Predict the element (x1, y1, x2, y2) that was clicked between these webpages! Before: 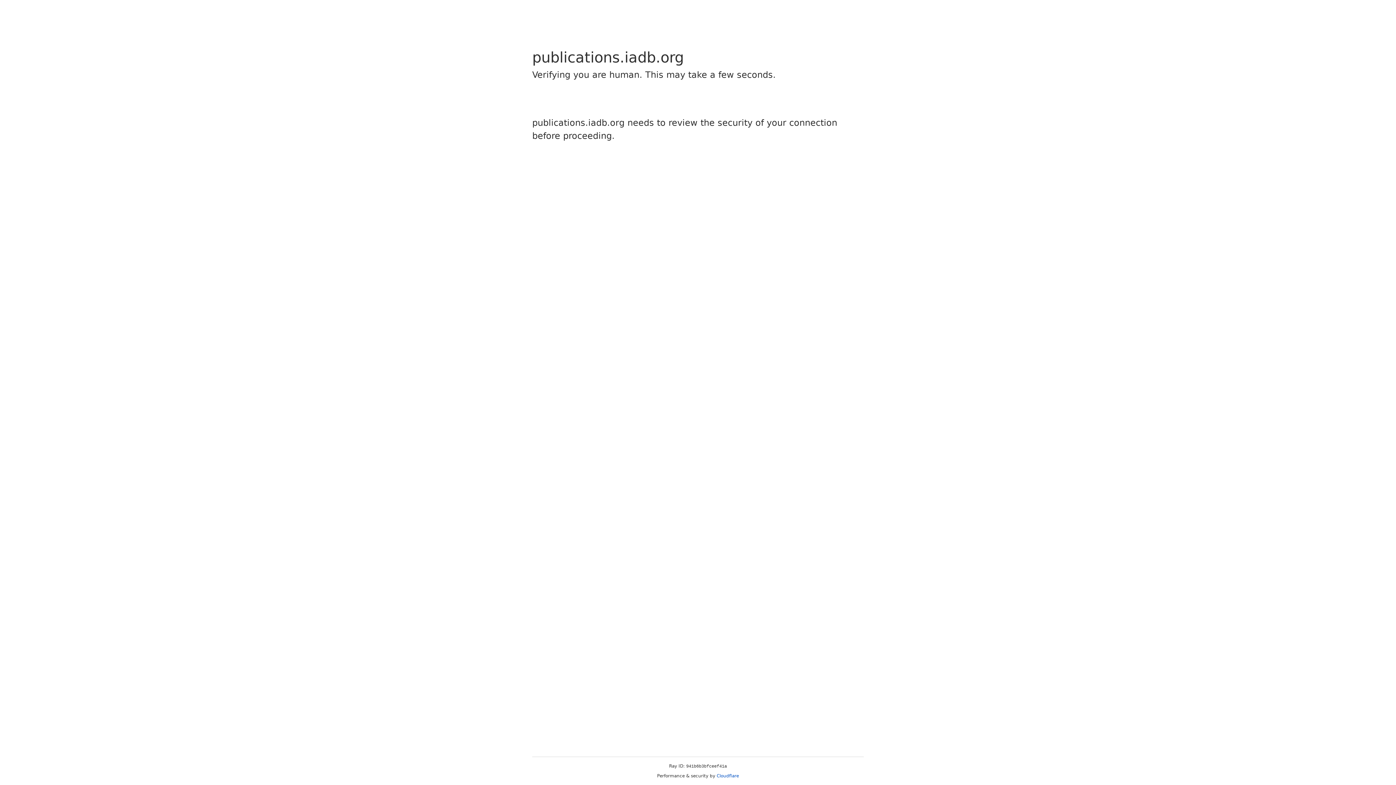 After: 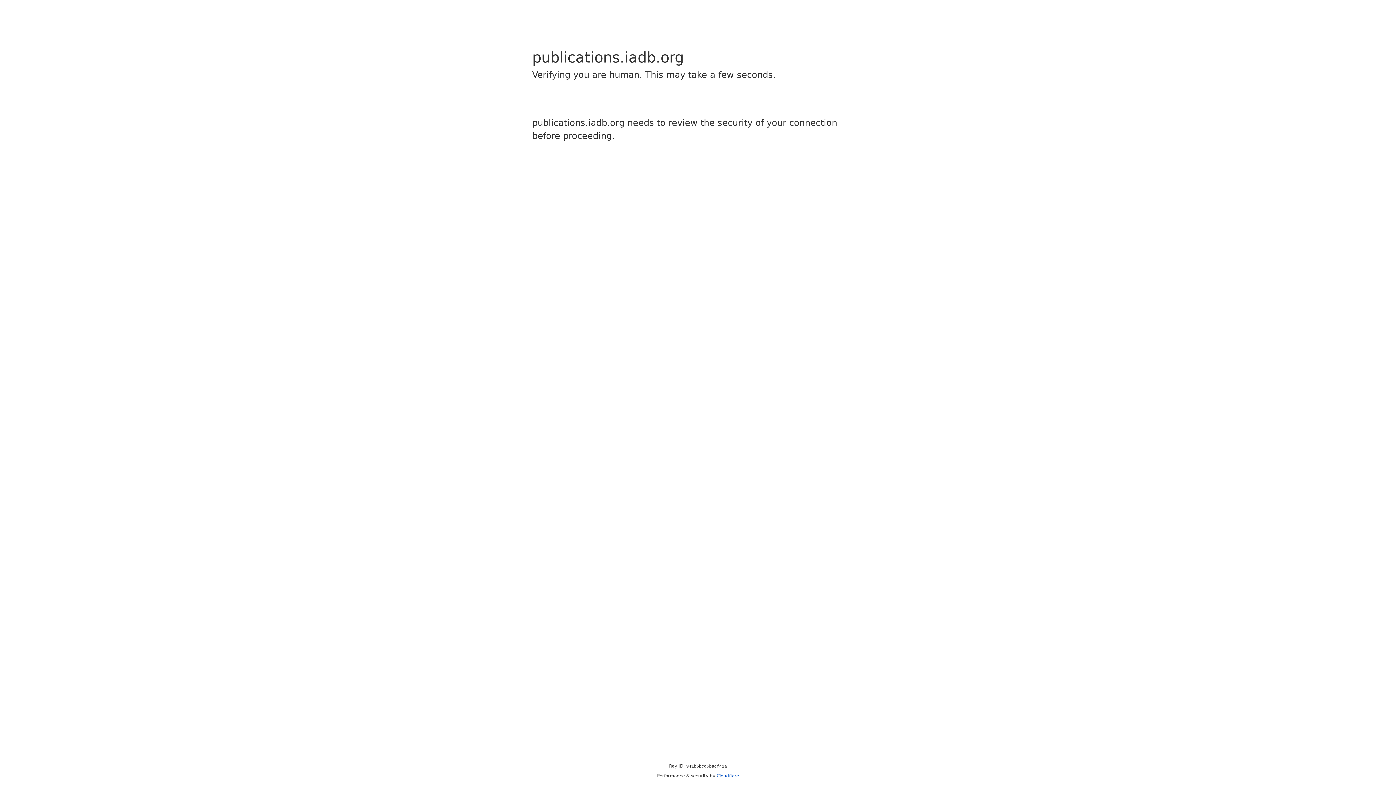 Action: bbox: (716, 773, 739, 778) label: Cloudflare